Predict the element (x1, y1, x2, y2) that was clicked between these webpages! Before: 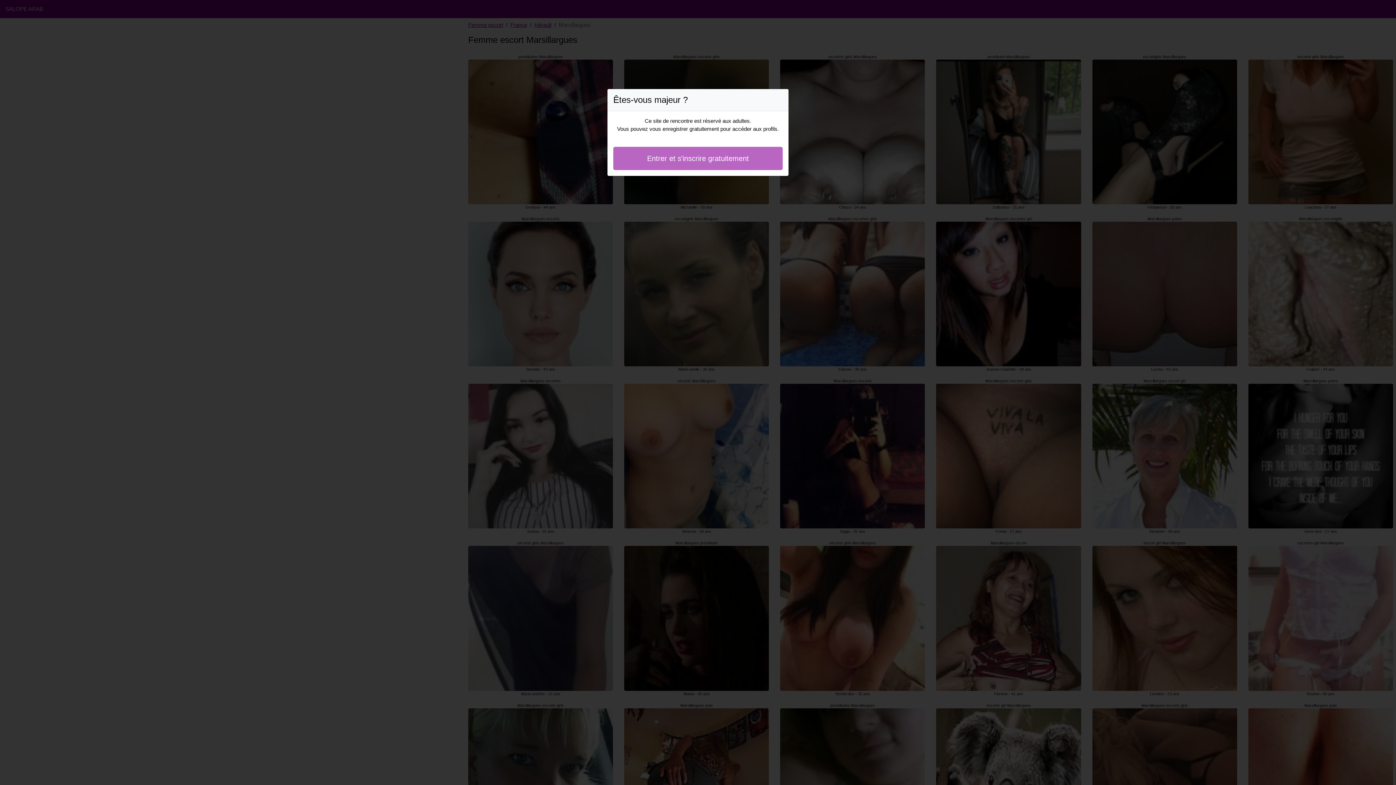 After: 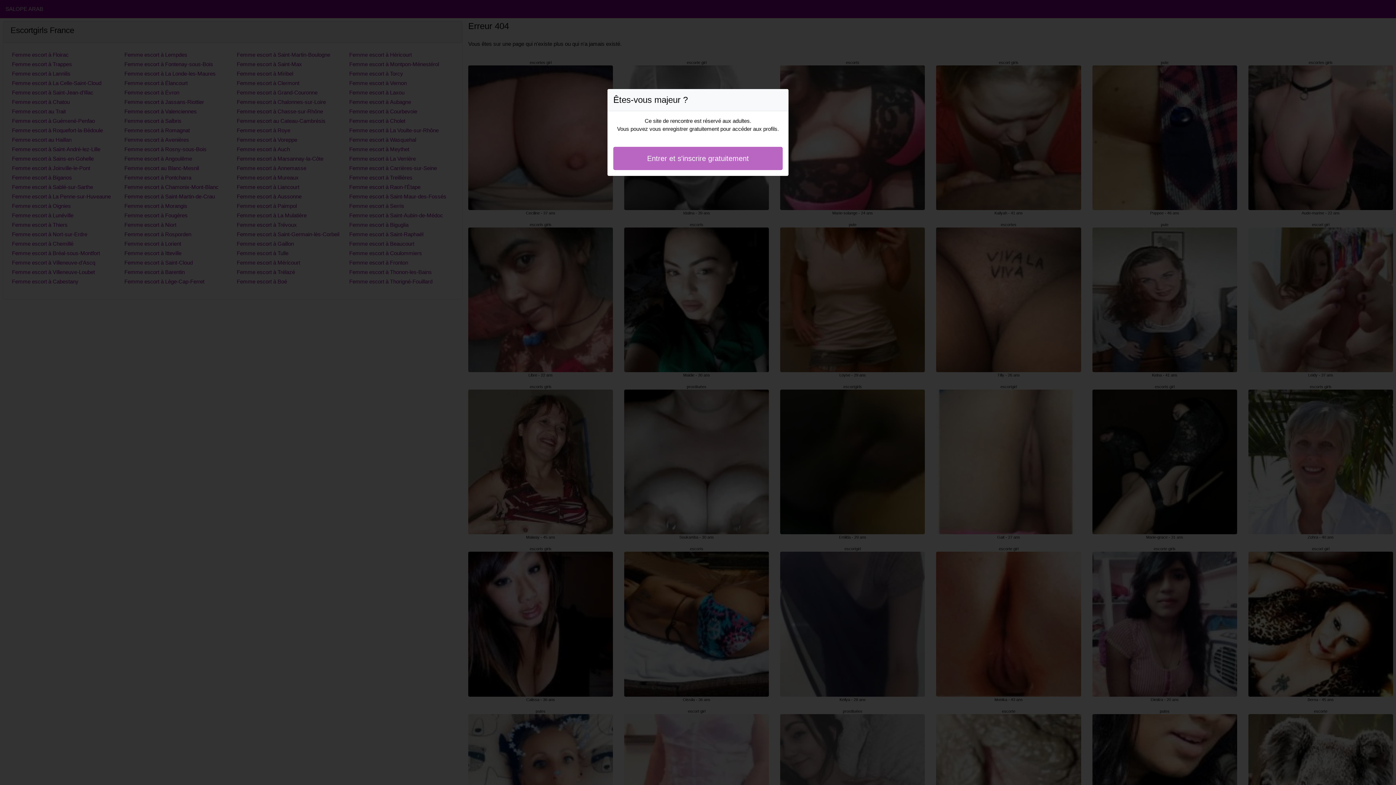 Action: bbox: (613, 146, 782, 170) label: Entrer et s'inscrire gratuitement